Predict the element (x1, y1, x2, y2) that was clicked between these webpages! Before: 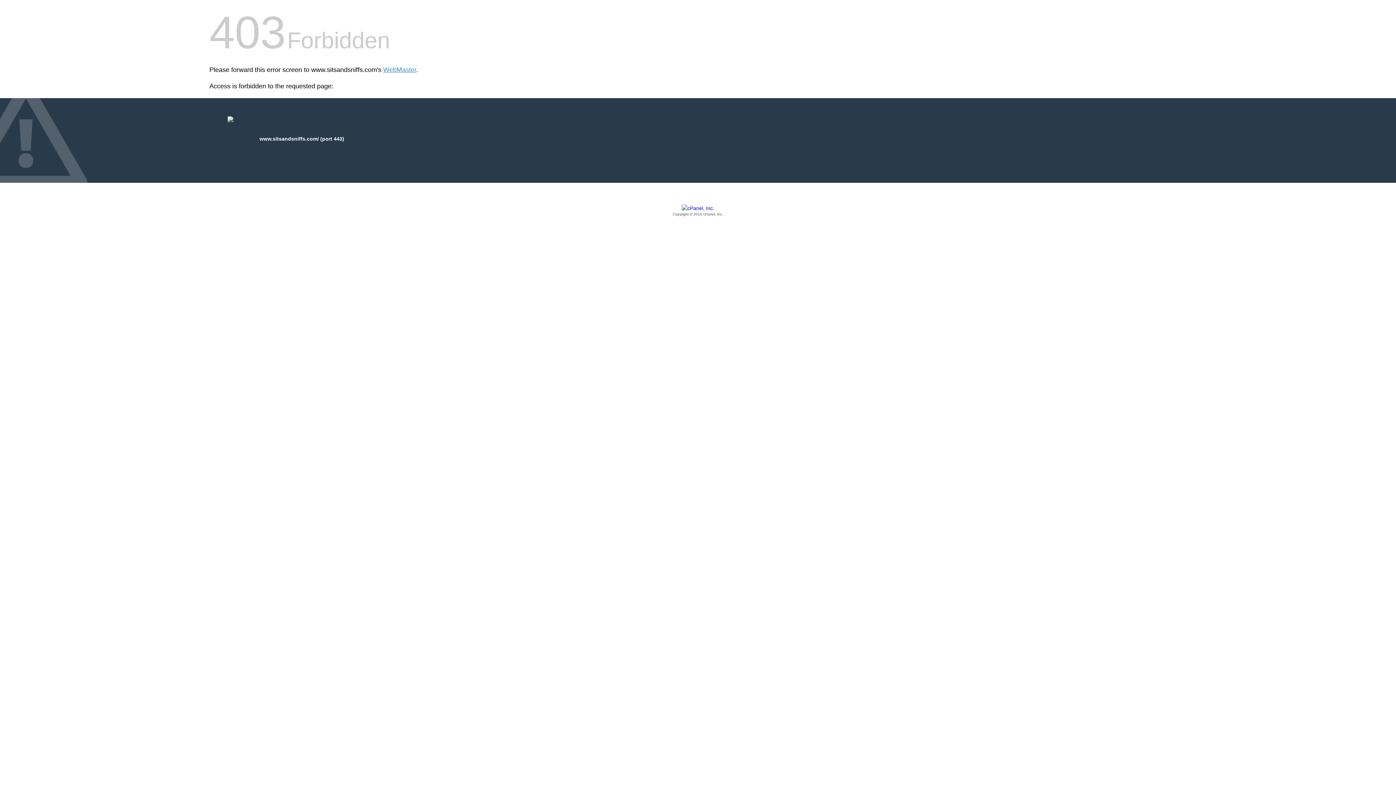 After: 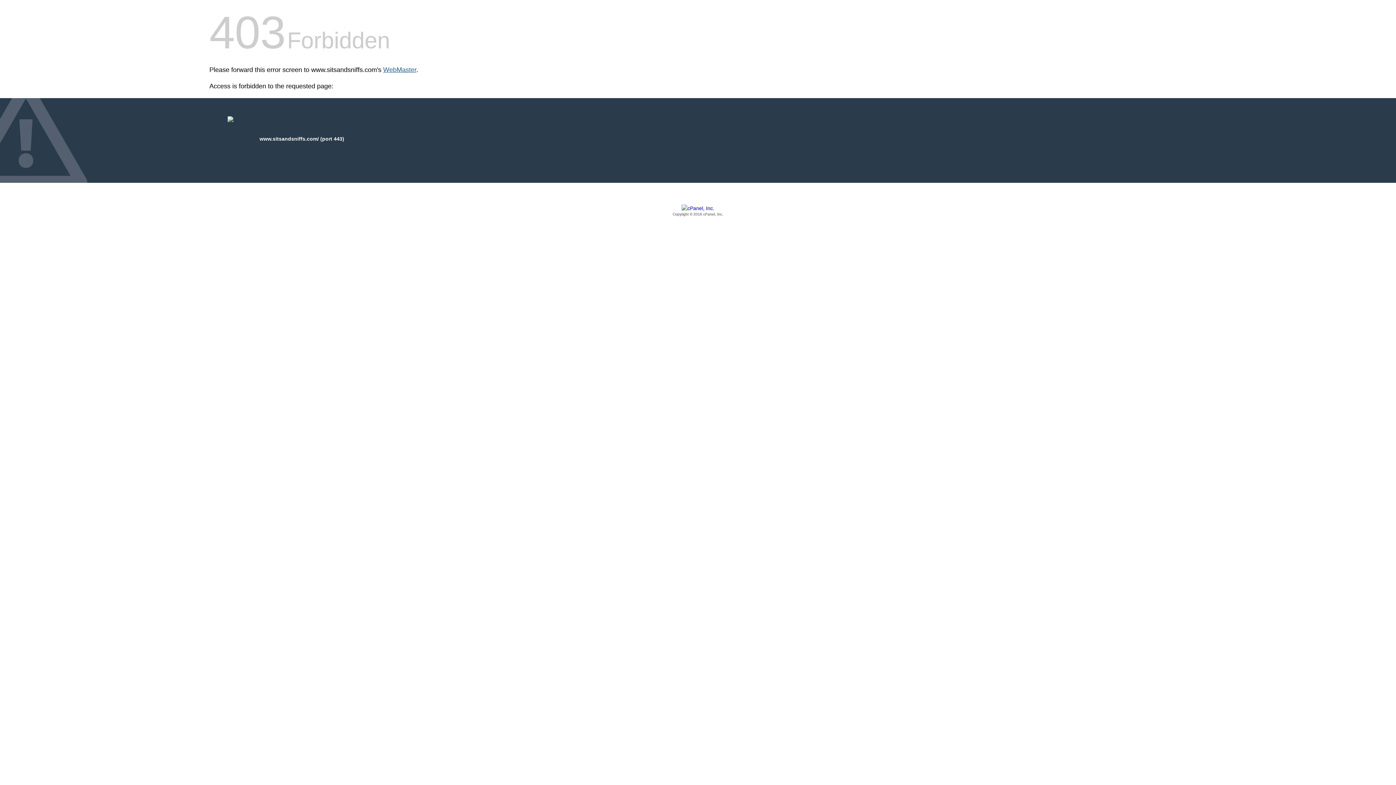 Action: bbox: (383, 66, 416, 73) label: WebMaster